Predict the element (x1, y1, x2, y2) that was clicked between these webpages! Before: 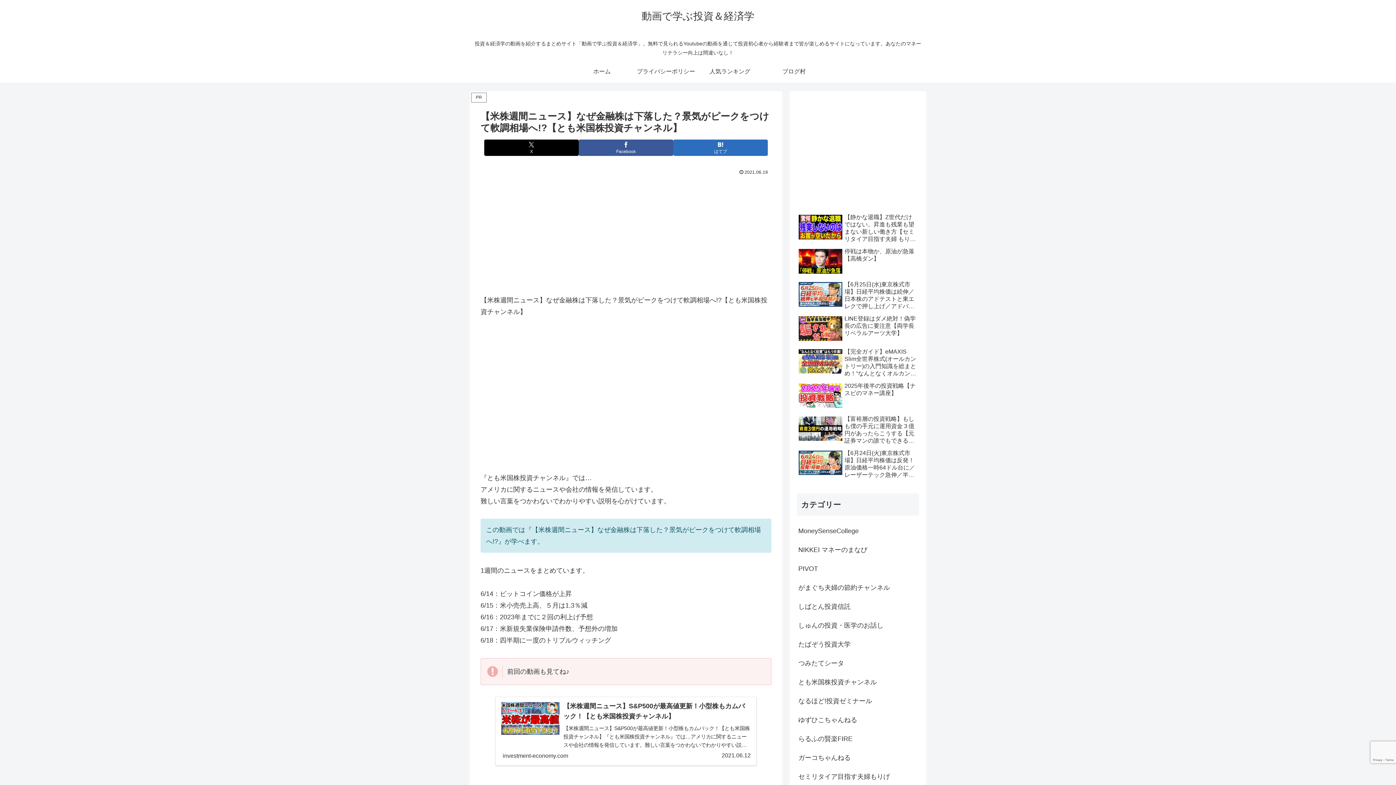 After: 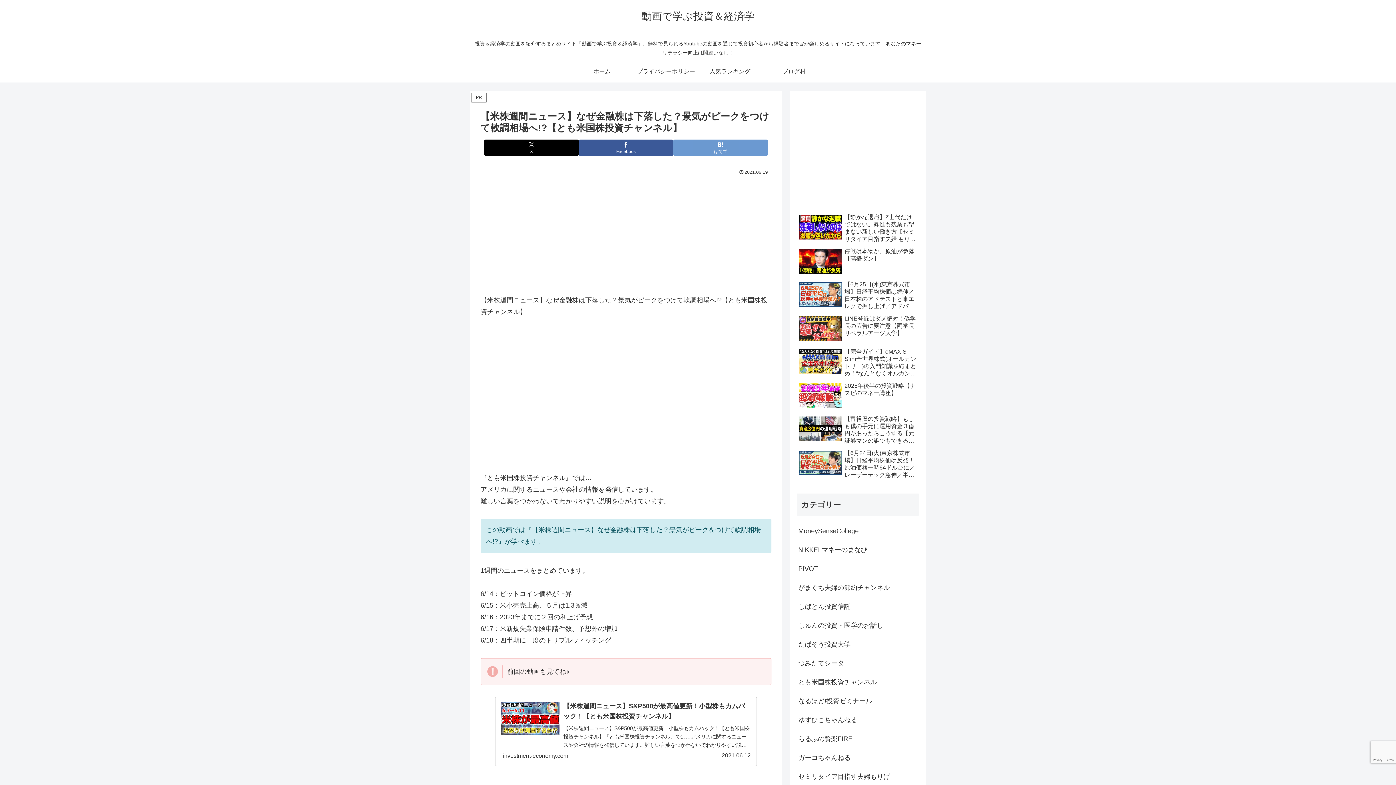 Action: label: はてブでブックマーク bbox: (673, 139, 768, 155)